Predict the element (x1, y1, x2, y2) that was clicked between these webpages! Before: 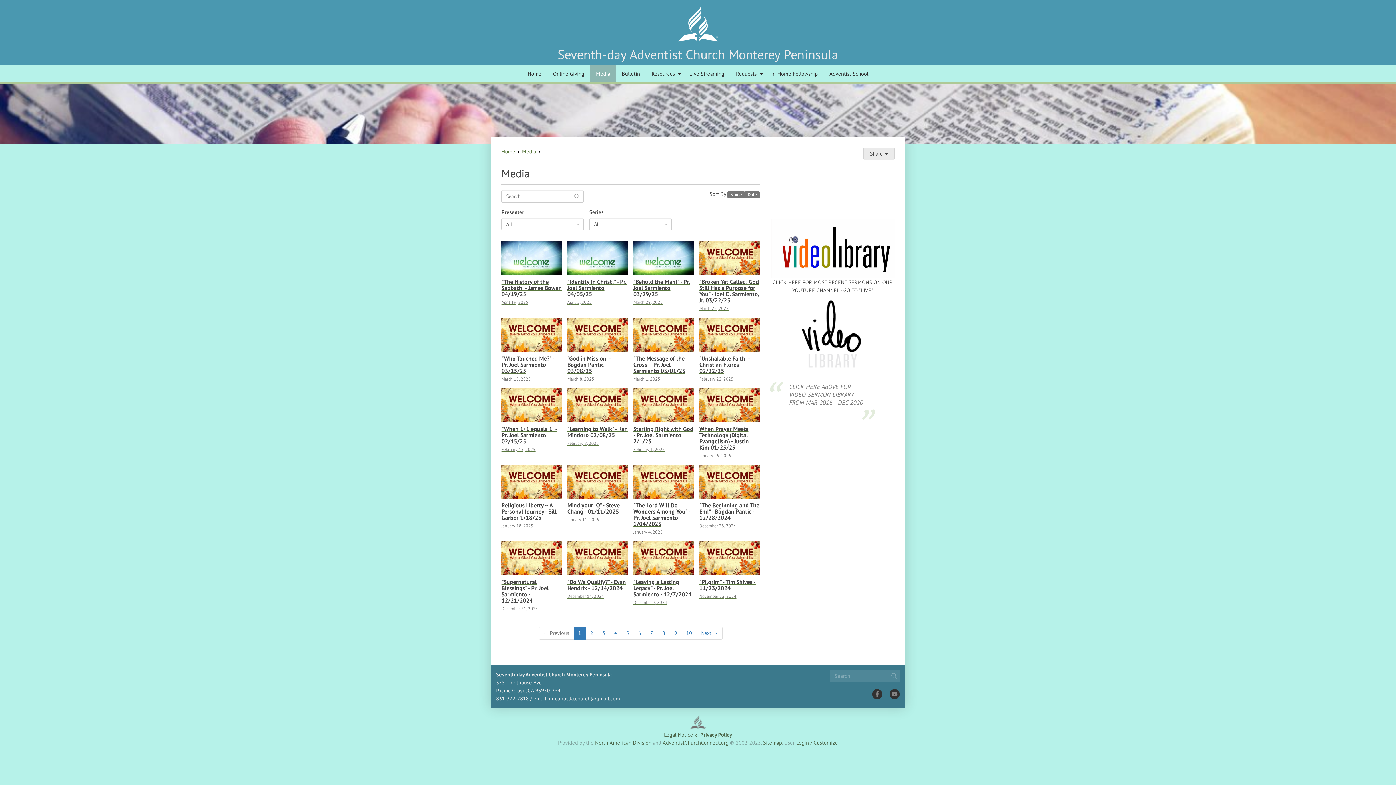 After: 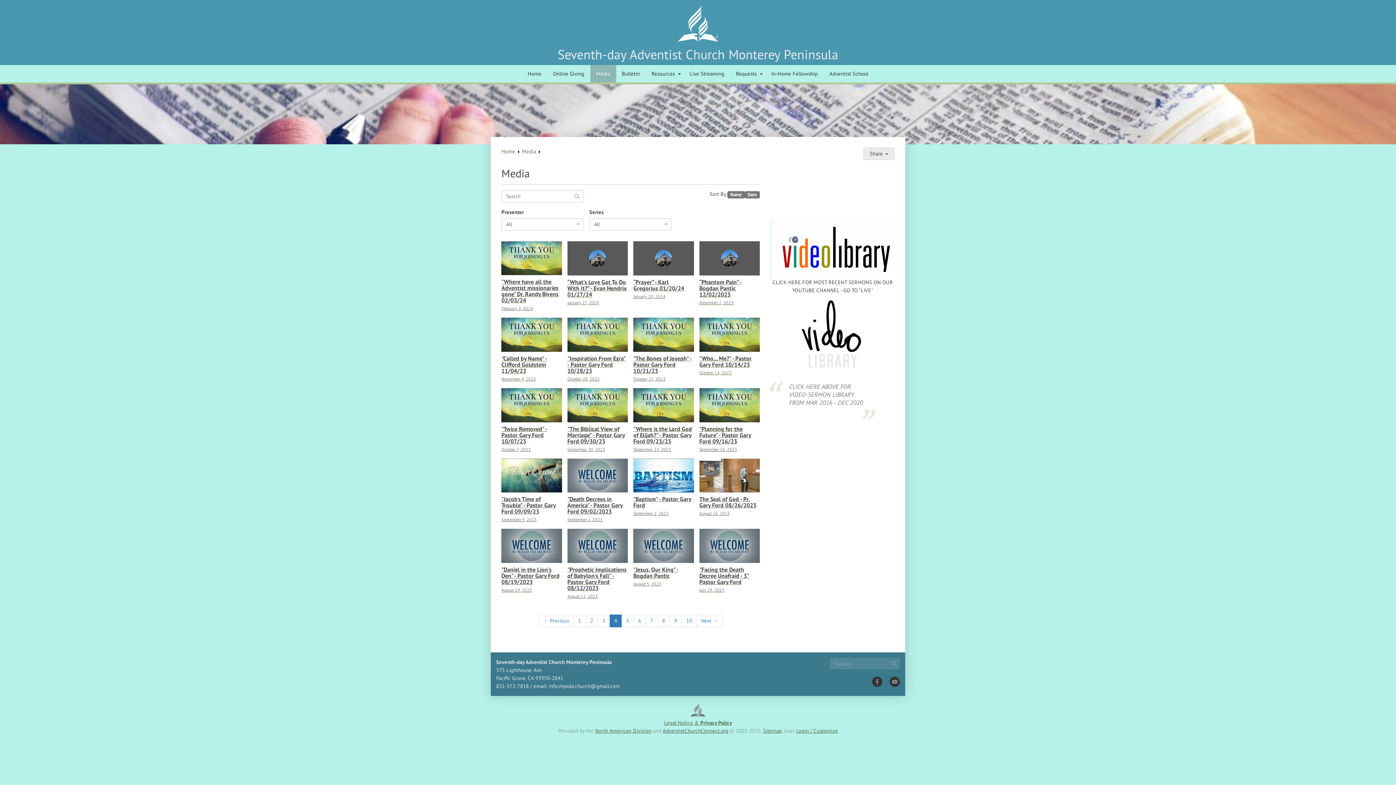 Action: bbox: (609, 549, 621, 561) label: 4